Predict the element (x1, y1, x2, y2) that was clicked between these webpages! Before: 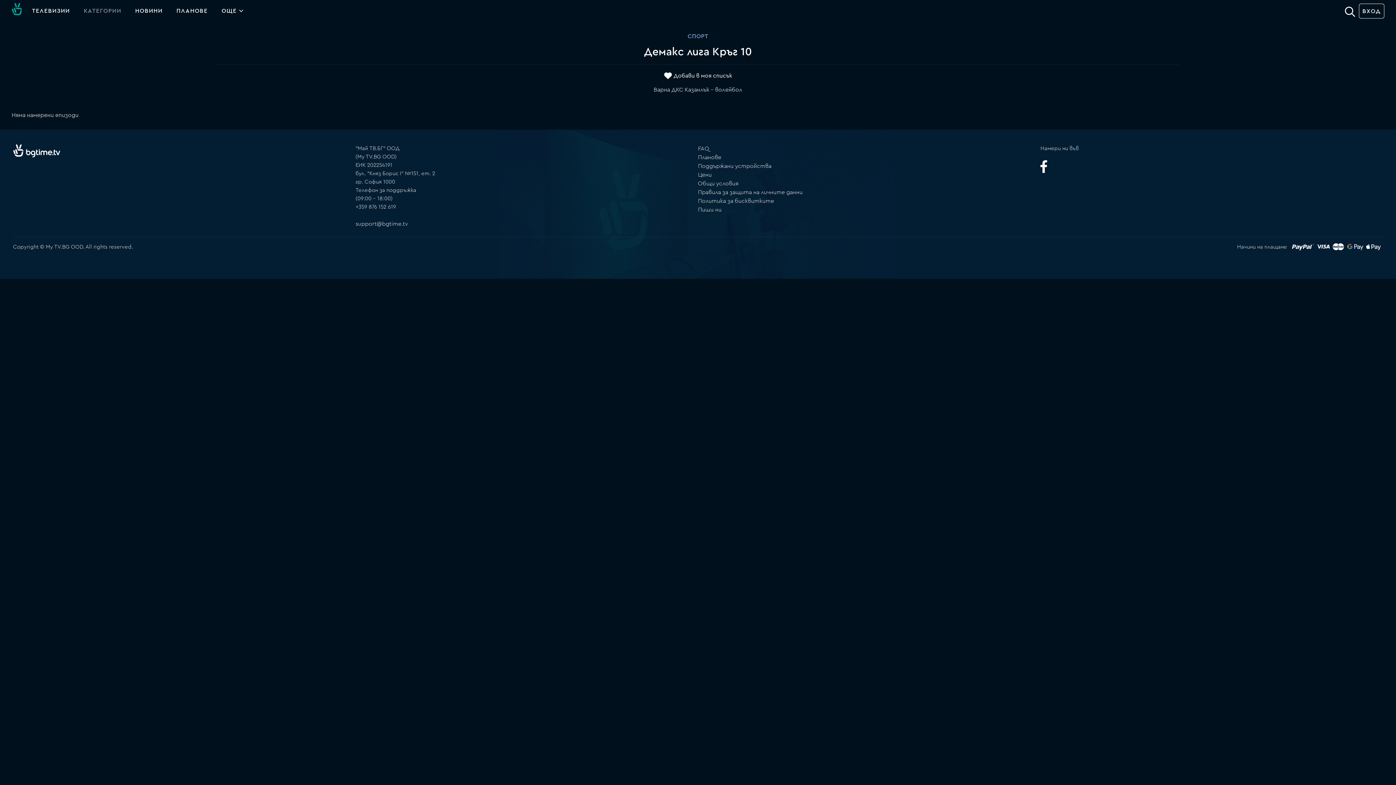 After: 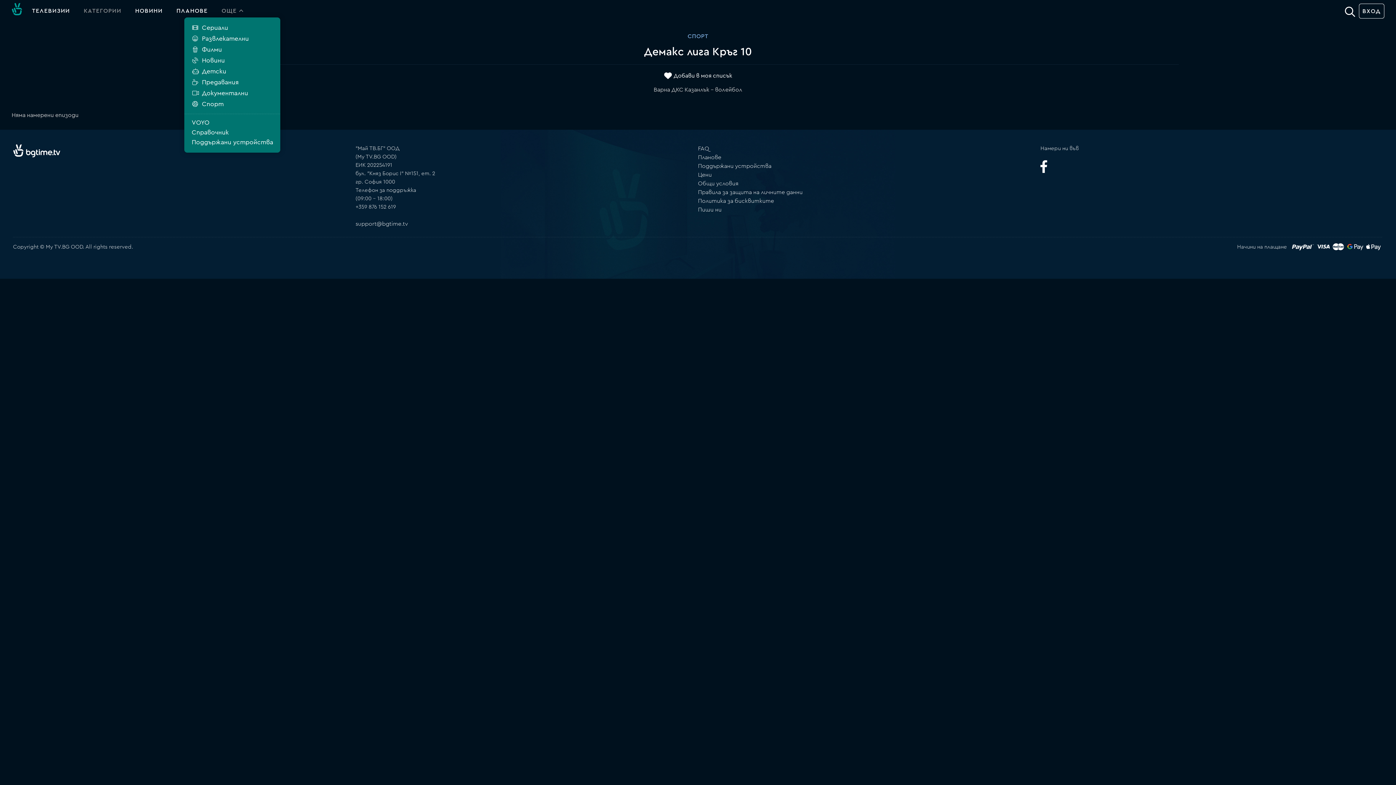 Action: bbox: (217, 5, 248, 17) label: ОЩЕ 